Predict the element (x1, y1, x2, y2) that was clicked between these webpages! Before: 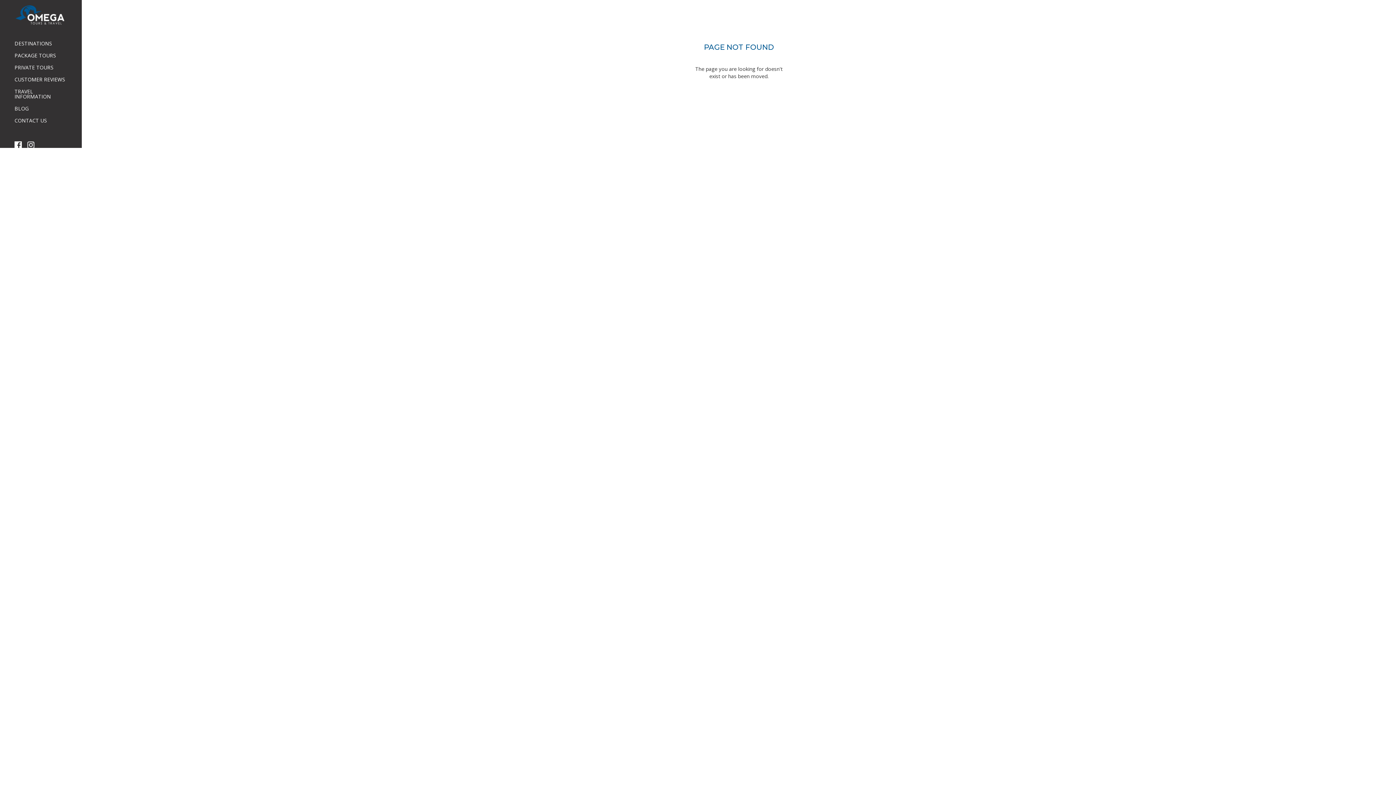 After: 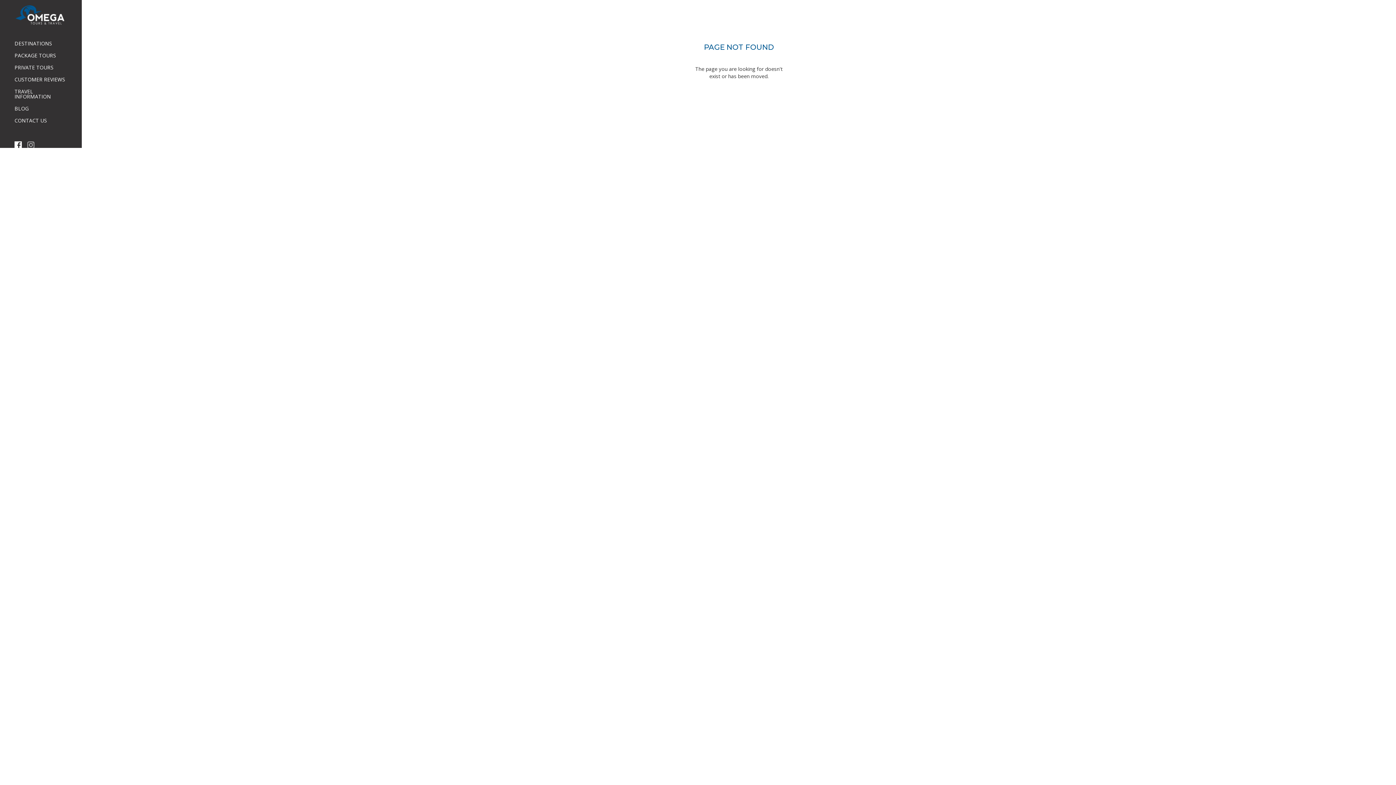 Action: bbox: (27, 140, 34, 148)